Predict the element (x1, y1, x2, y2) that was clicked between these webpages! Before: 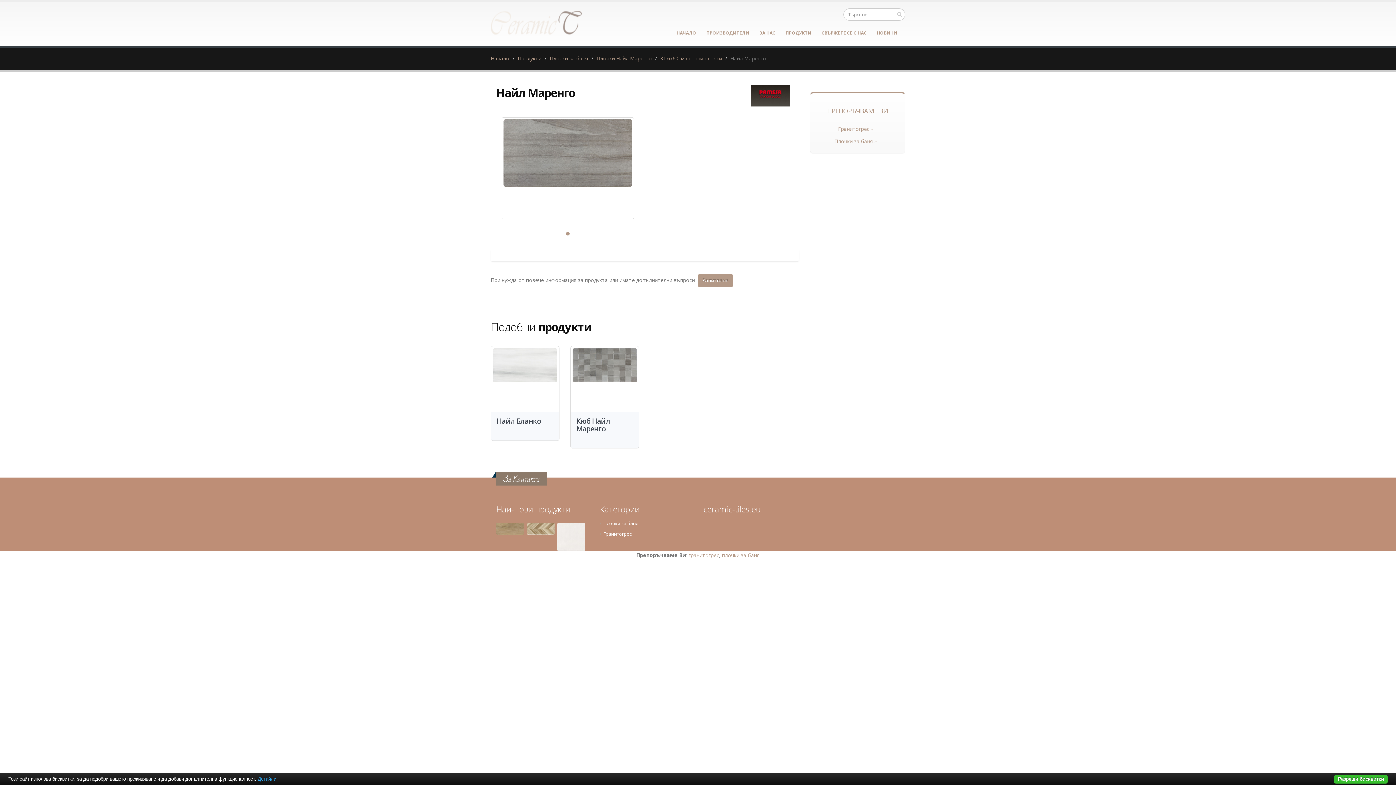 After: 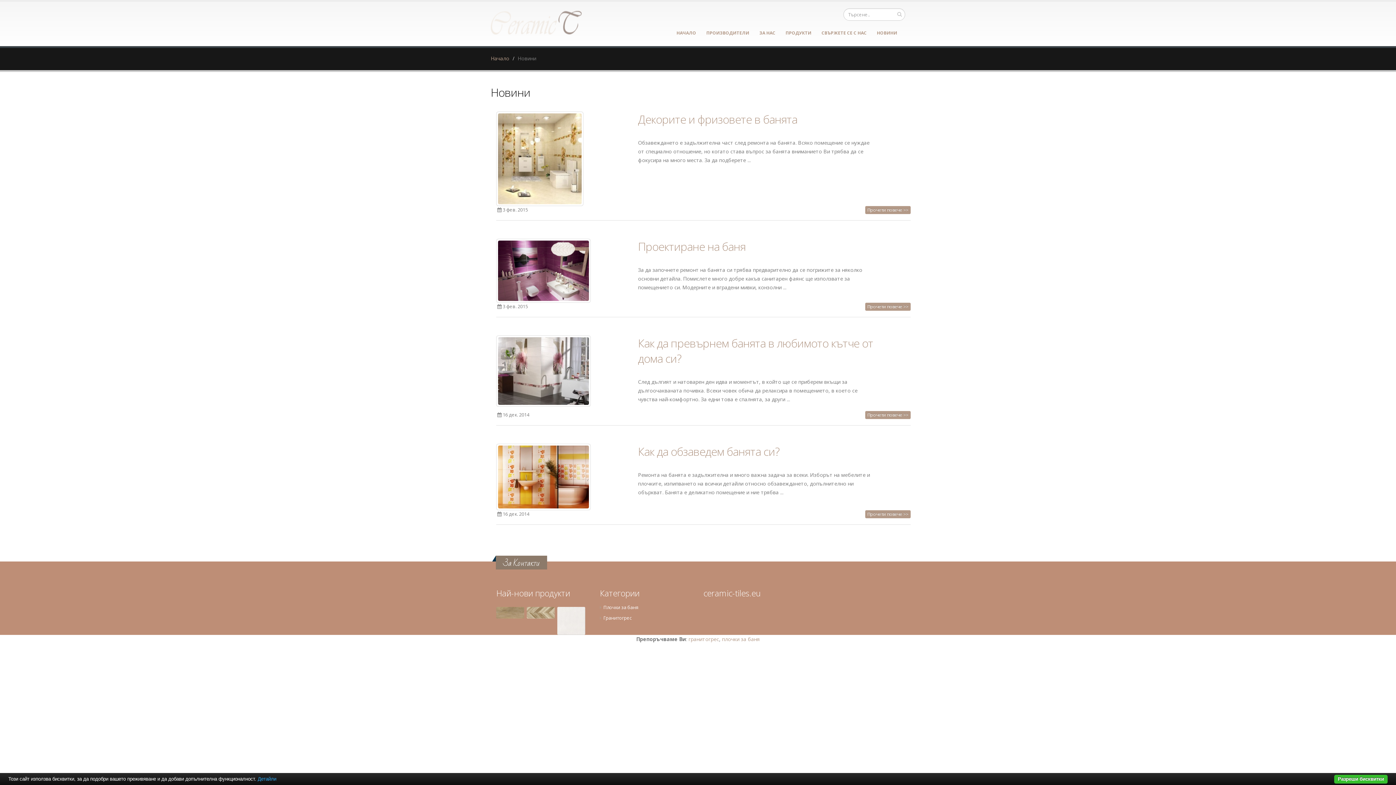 Action: bbox: (872, 25, 902, 40) label: НОВИНИ